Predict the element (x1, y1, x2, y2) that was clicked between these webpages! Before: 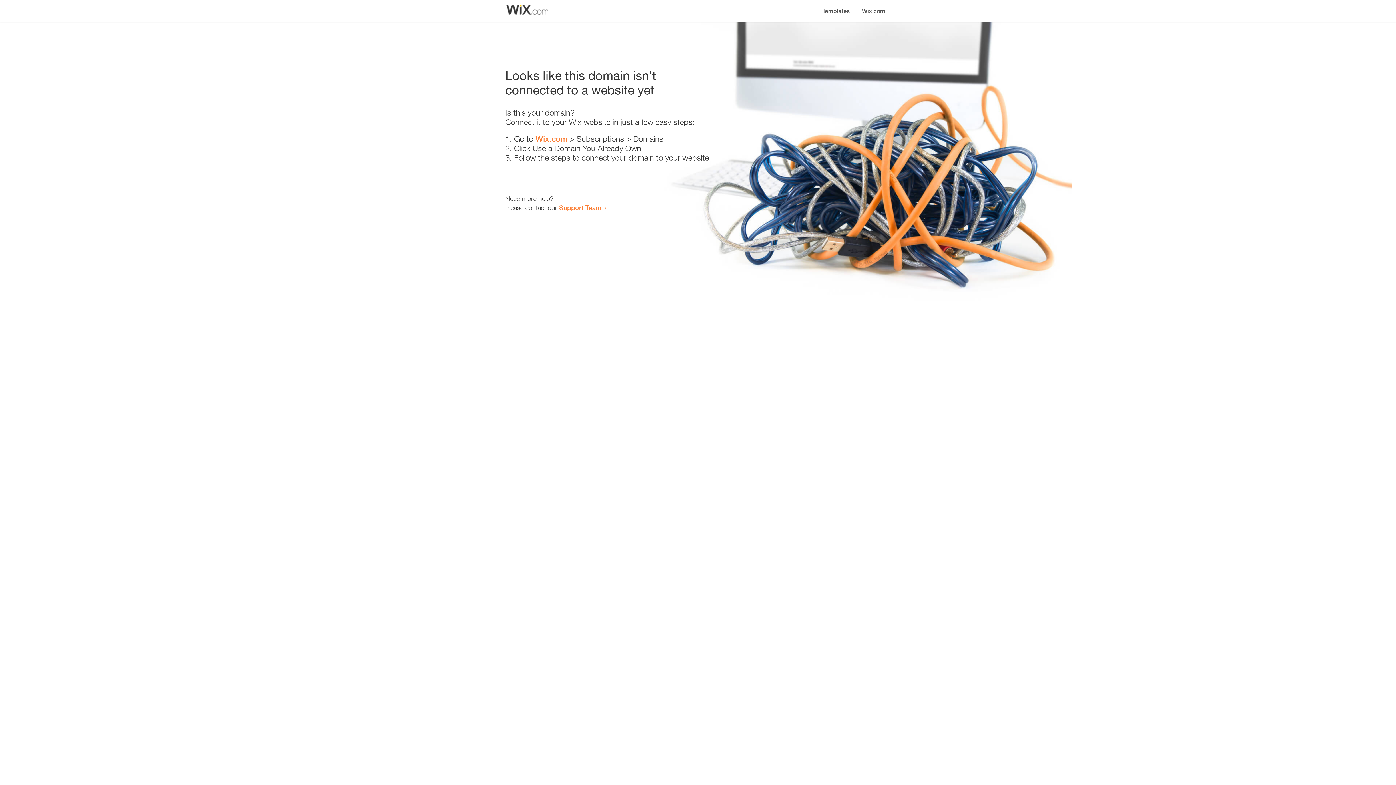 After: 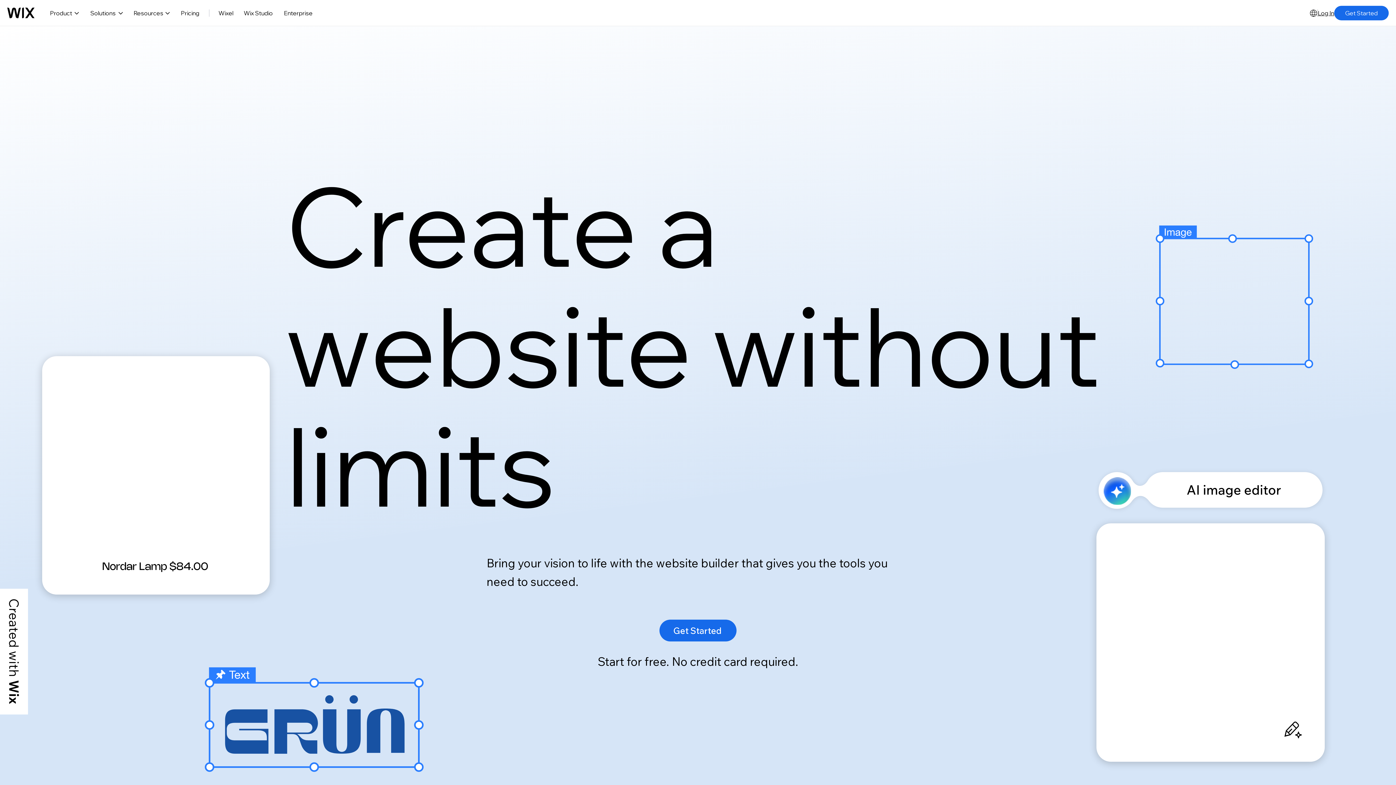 Action: label: Wix.com bbox: (535, 134, 567, 143)